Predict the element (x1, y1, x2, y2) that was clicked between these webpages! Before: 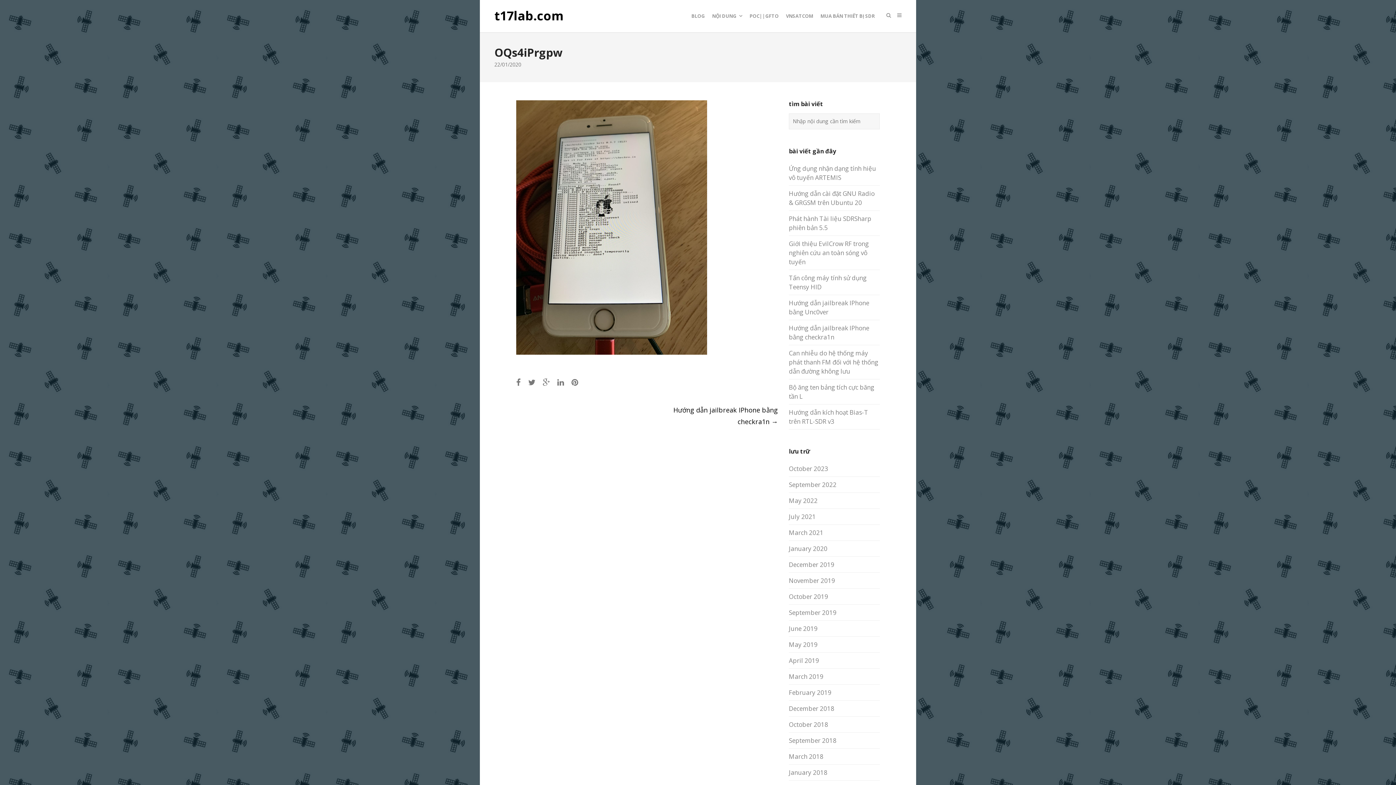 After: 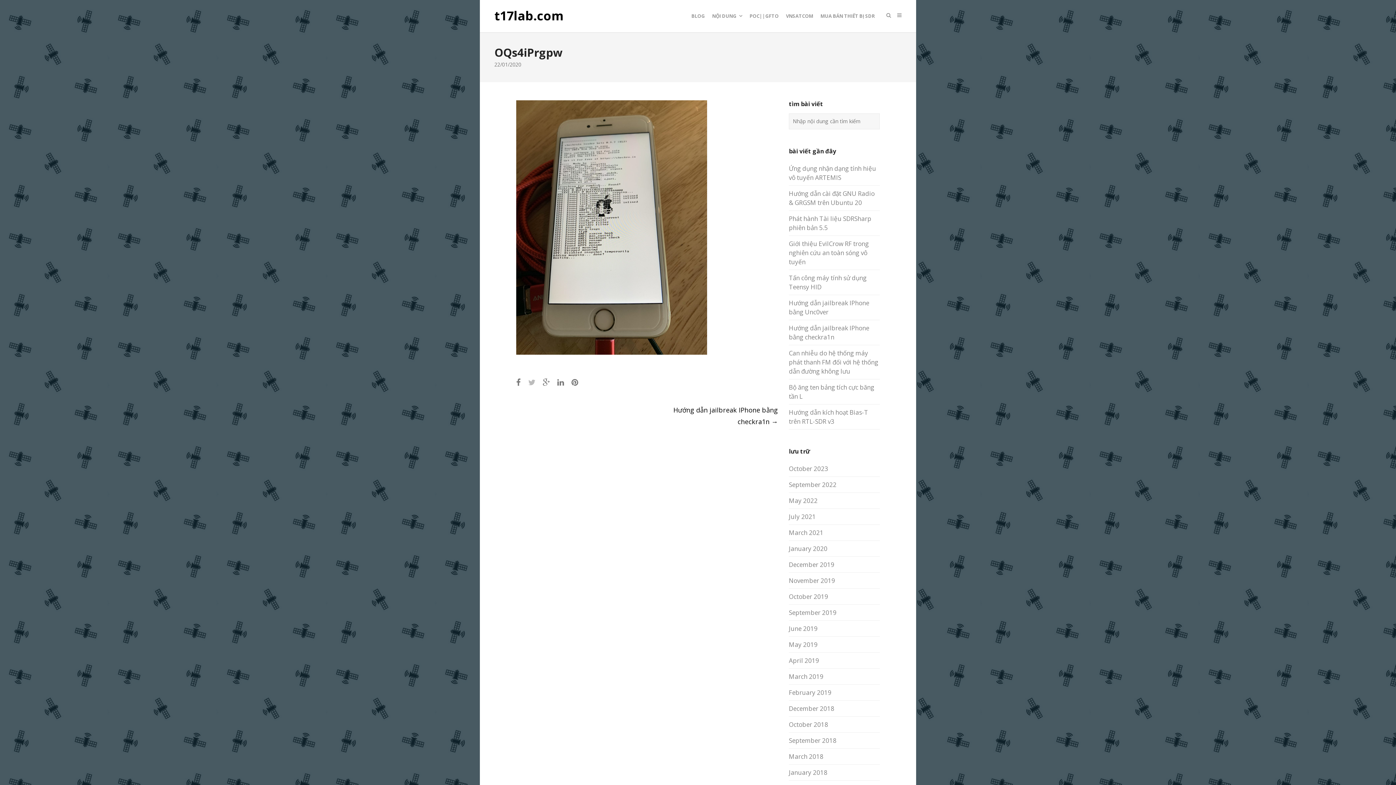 Action: bbox: (528, 377, 535, 387)